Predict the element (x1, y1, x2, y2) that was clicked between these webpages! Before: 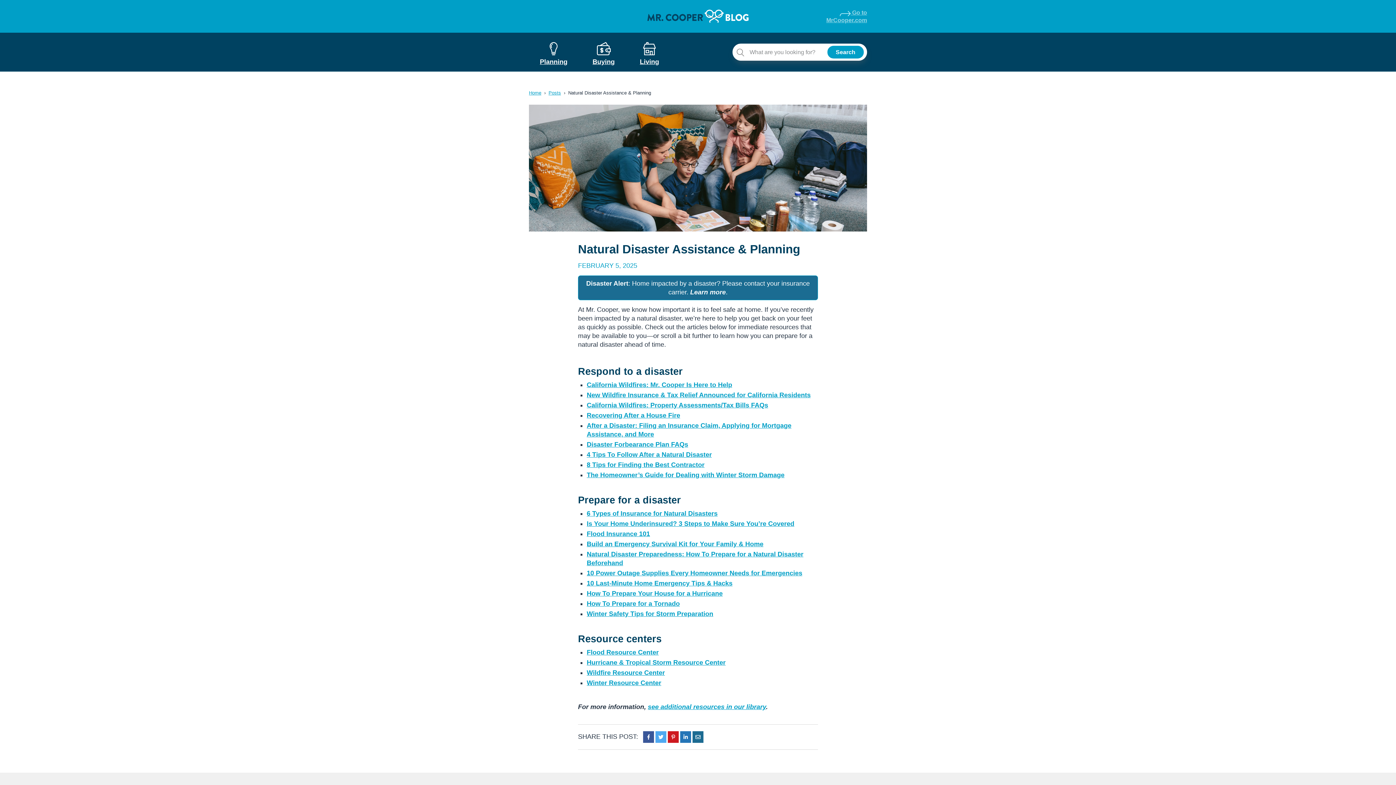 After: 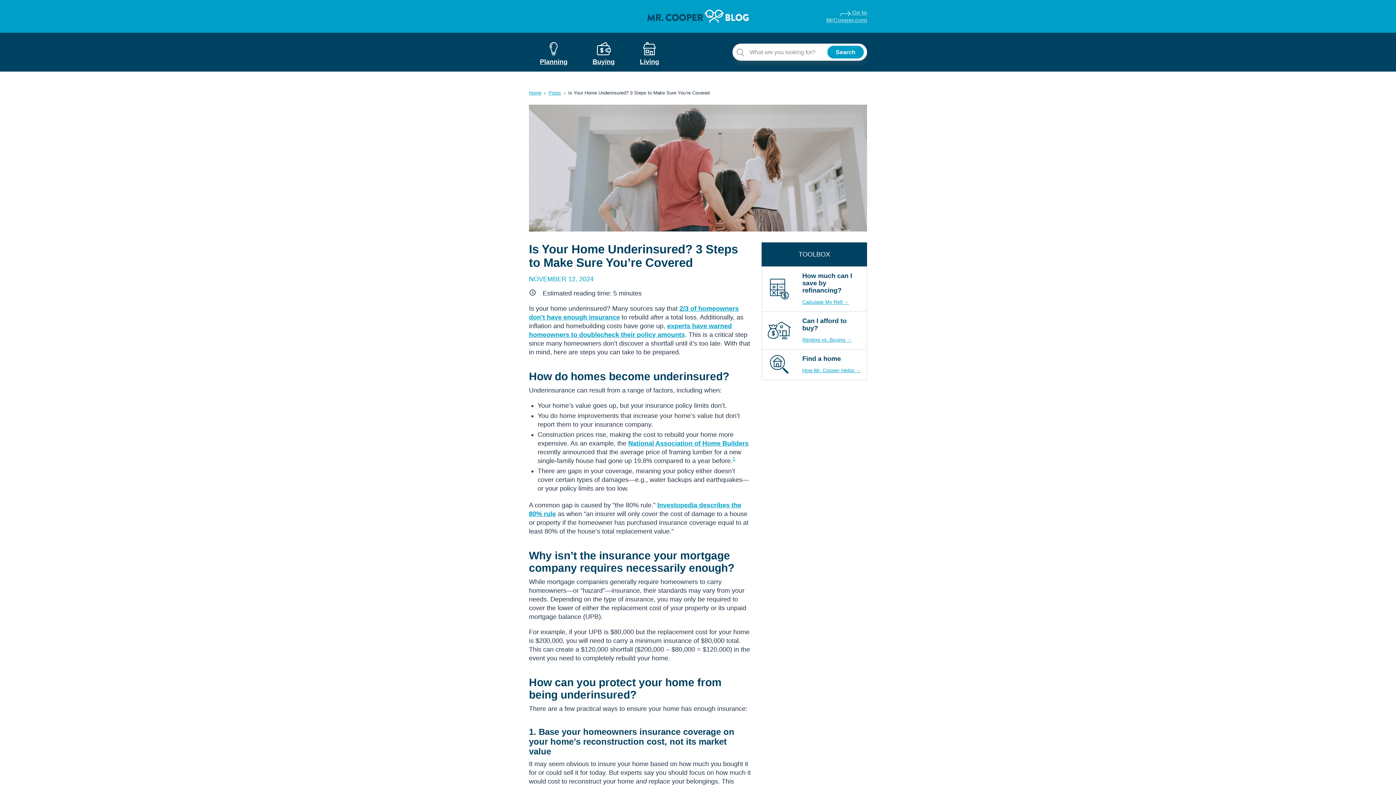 Action: label: Is Your Home Underinsured? 3 Steps to Make Sure You’re Covered bbox: (586, 520, 794, 527)